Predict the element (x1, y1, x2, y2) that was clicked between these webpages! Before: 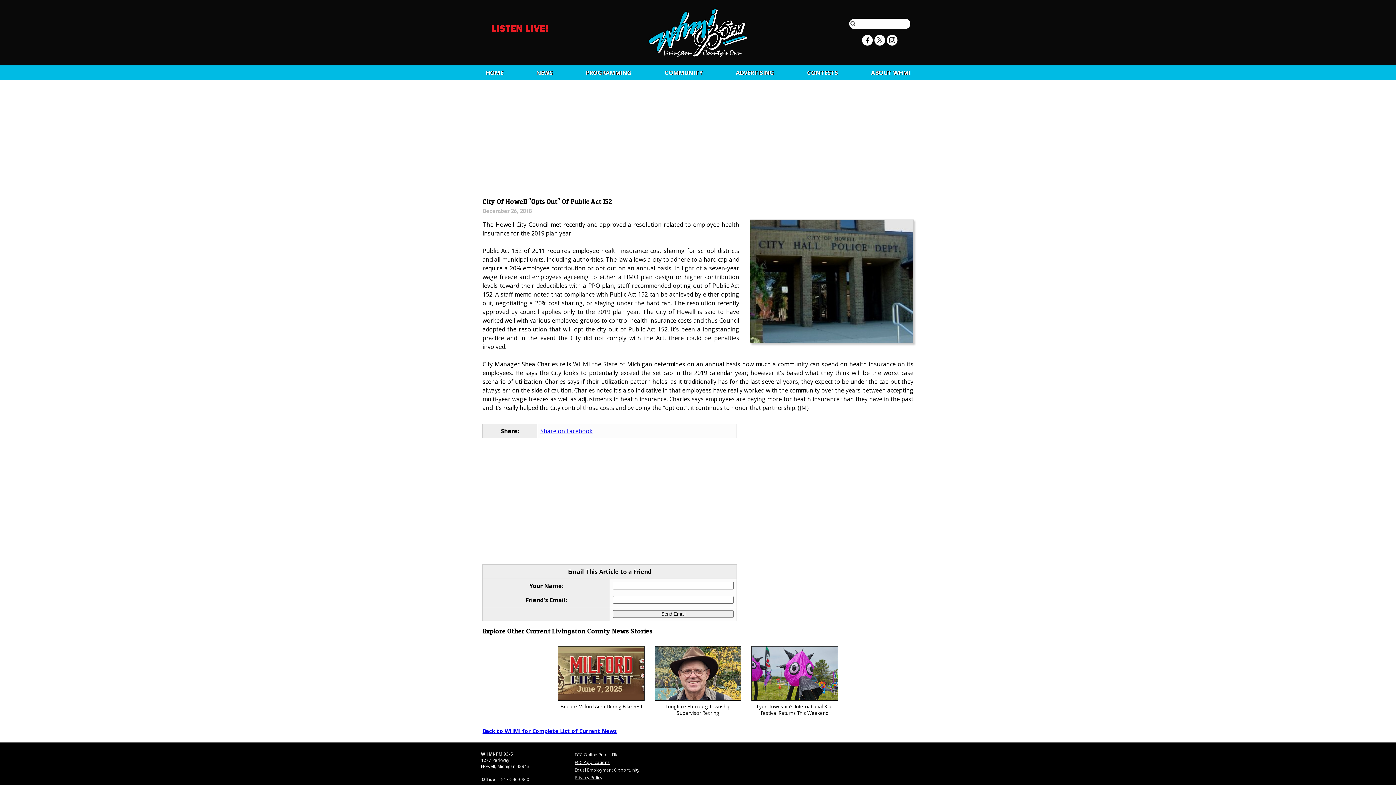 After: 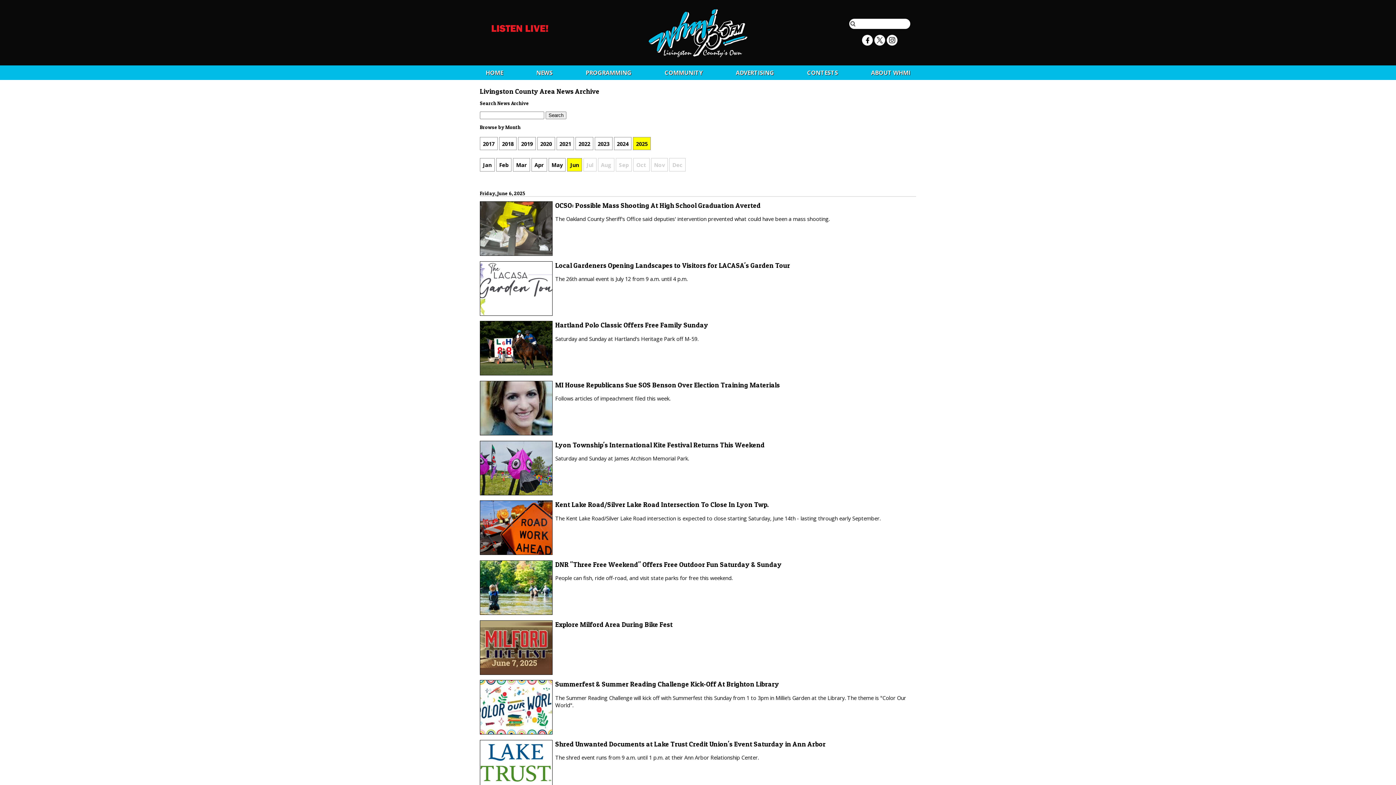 Action: bbox: (536, 68, 552, 76) label: NEWS